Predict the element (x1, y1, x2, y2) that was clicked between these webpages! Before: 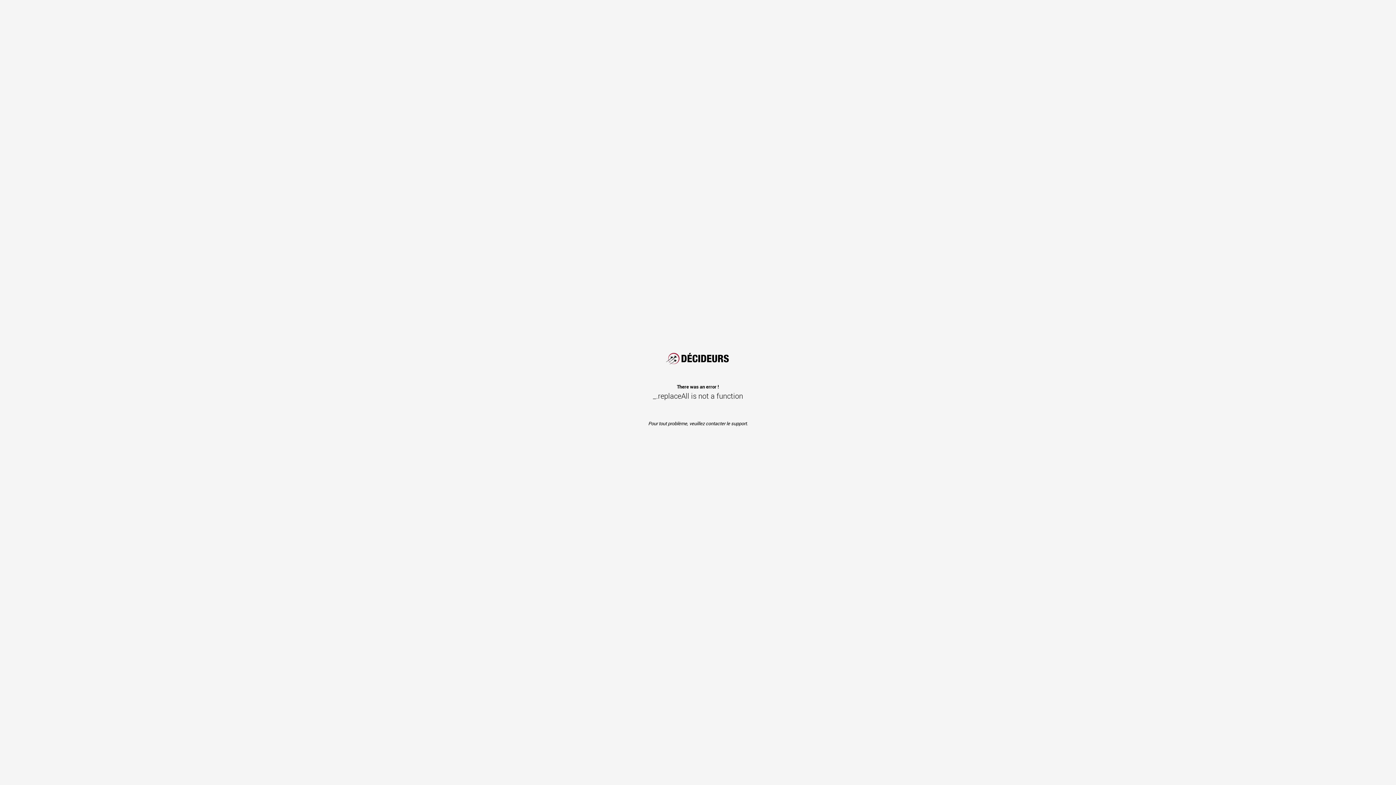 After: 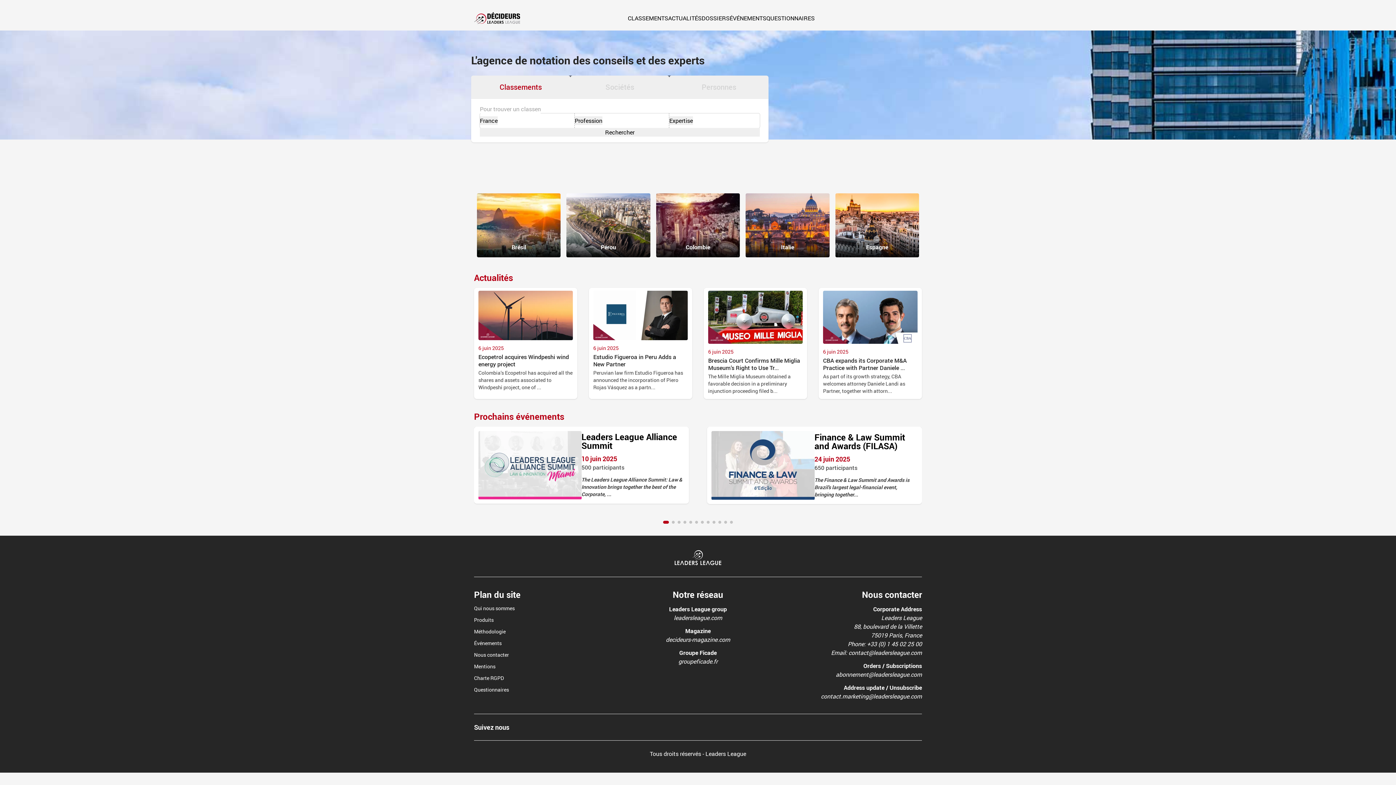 Action: bbox: (663, 348, 733, 367) label: LeadersLeague.com